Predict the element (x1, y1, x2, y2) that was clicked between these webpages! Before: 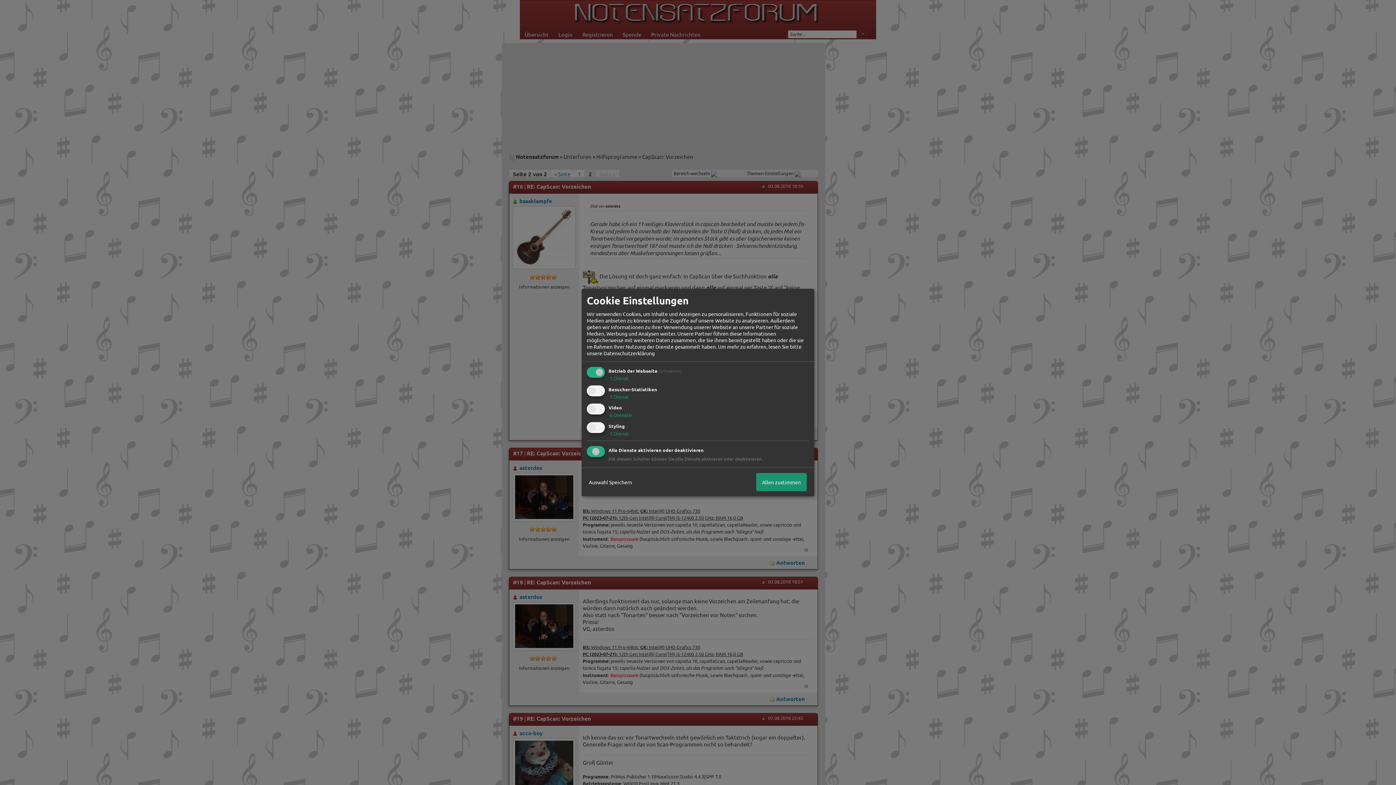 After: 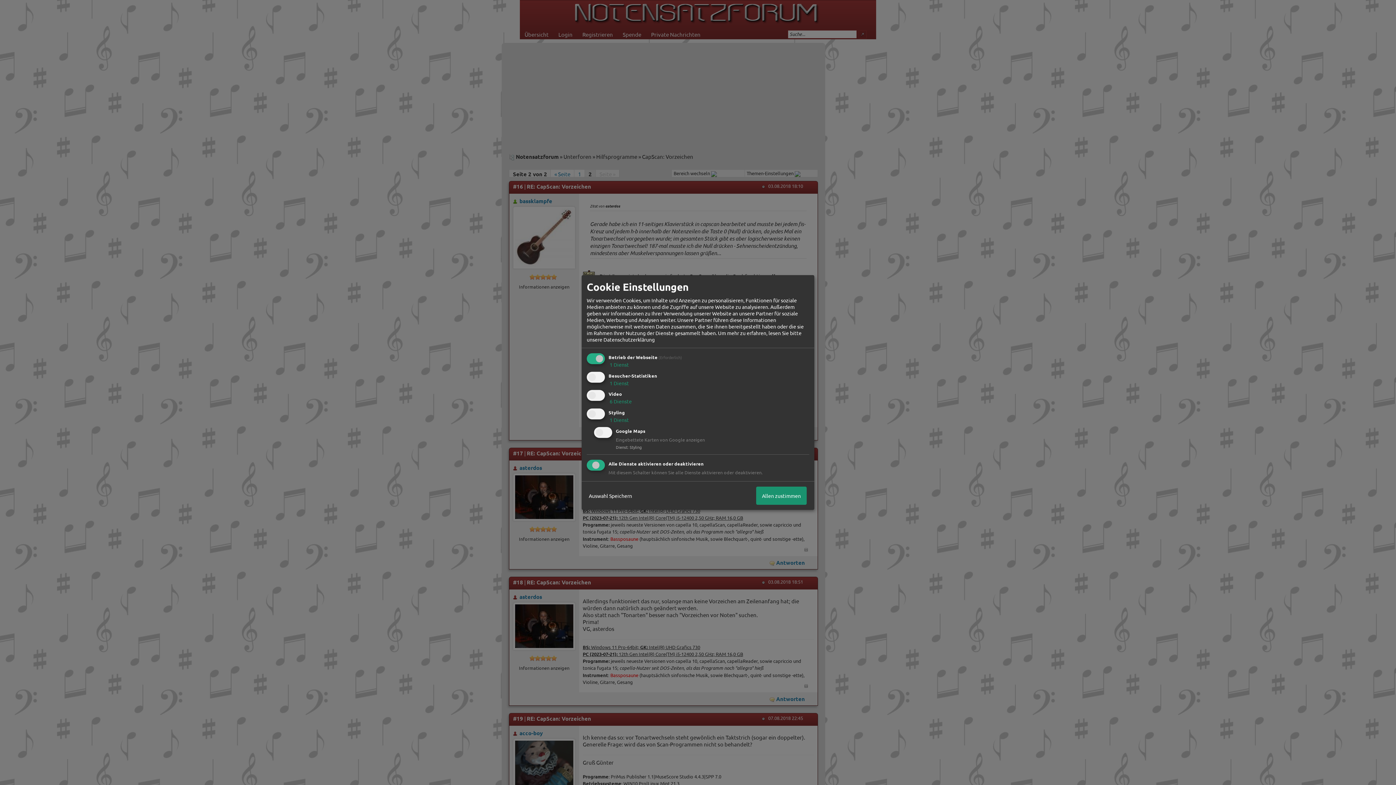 Action: label:  1 Dienst bbox: (608, 430, 629, 436)